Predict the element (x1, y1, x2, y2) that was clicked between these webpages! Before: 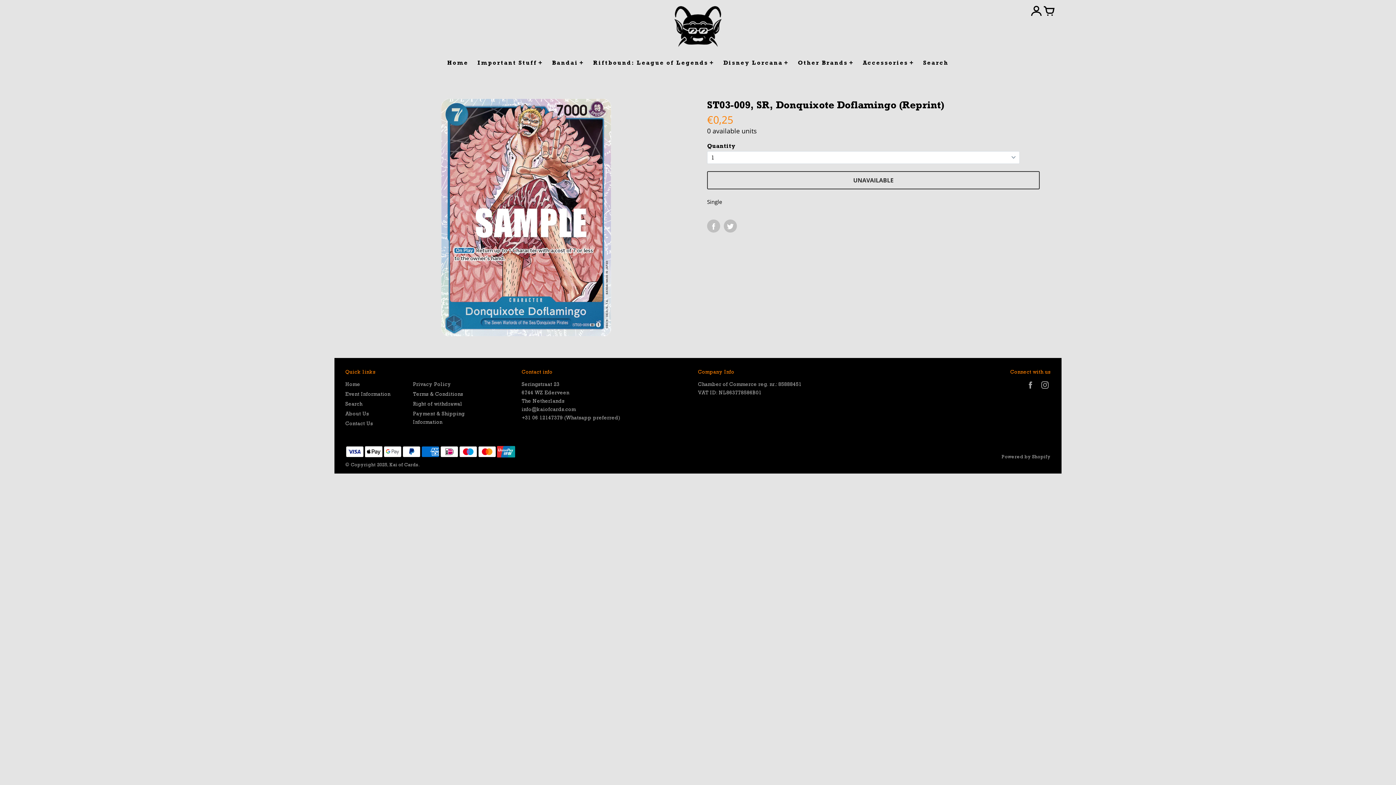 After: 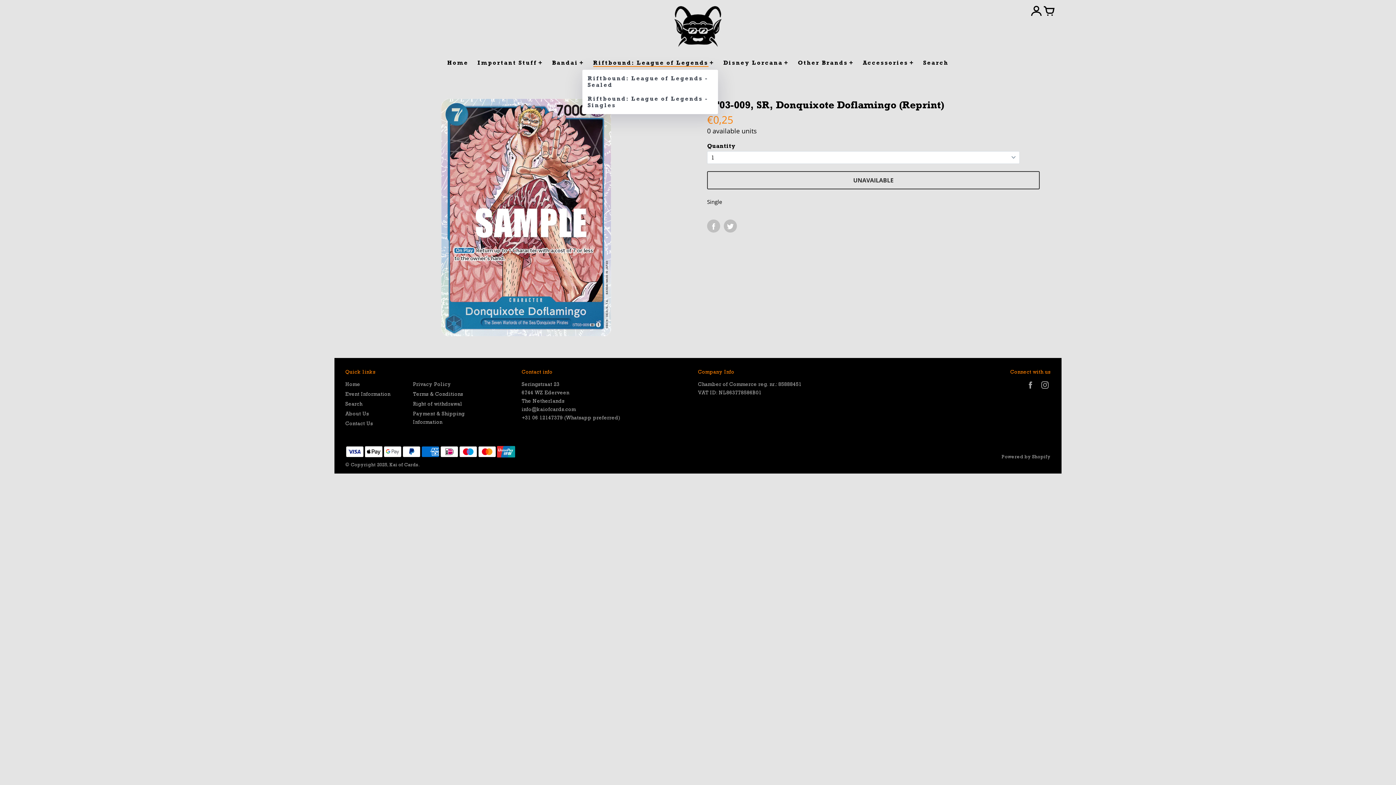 Action: bbox: (589, 55, 718, 69) label: Riftbound: League of Legends